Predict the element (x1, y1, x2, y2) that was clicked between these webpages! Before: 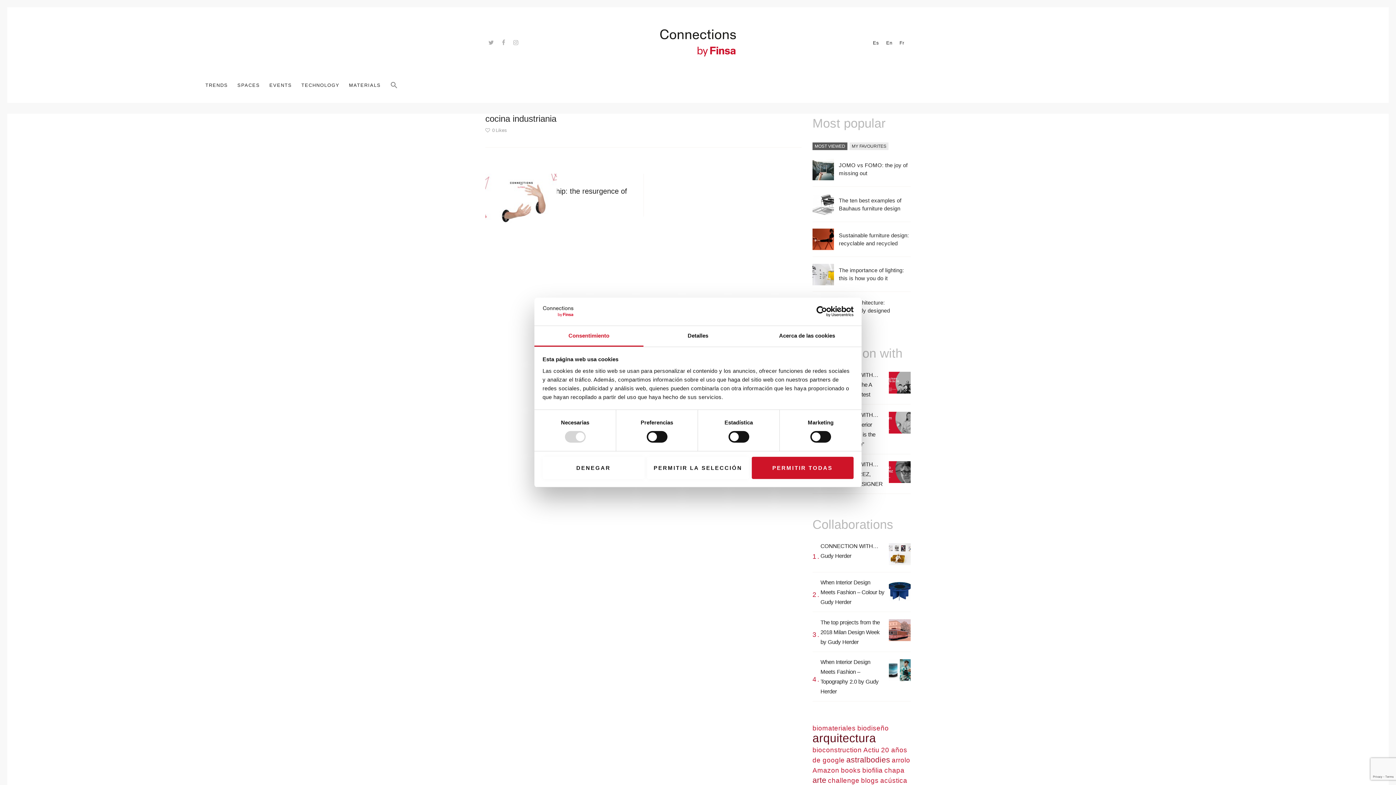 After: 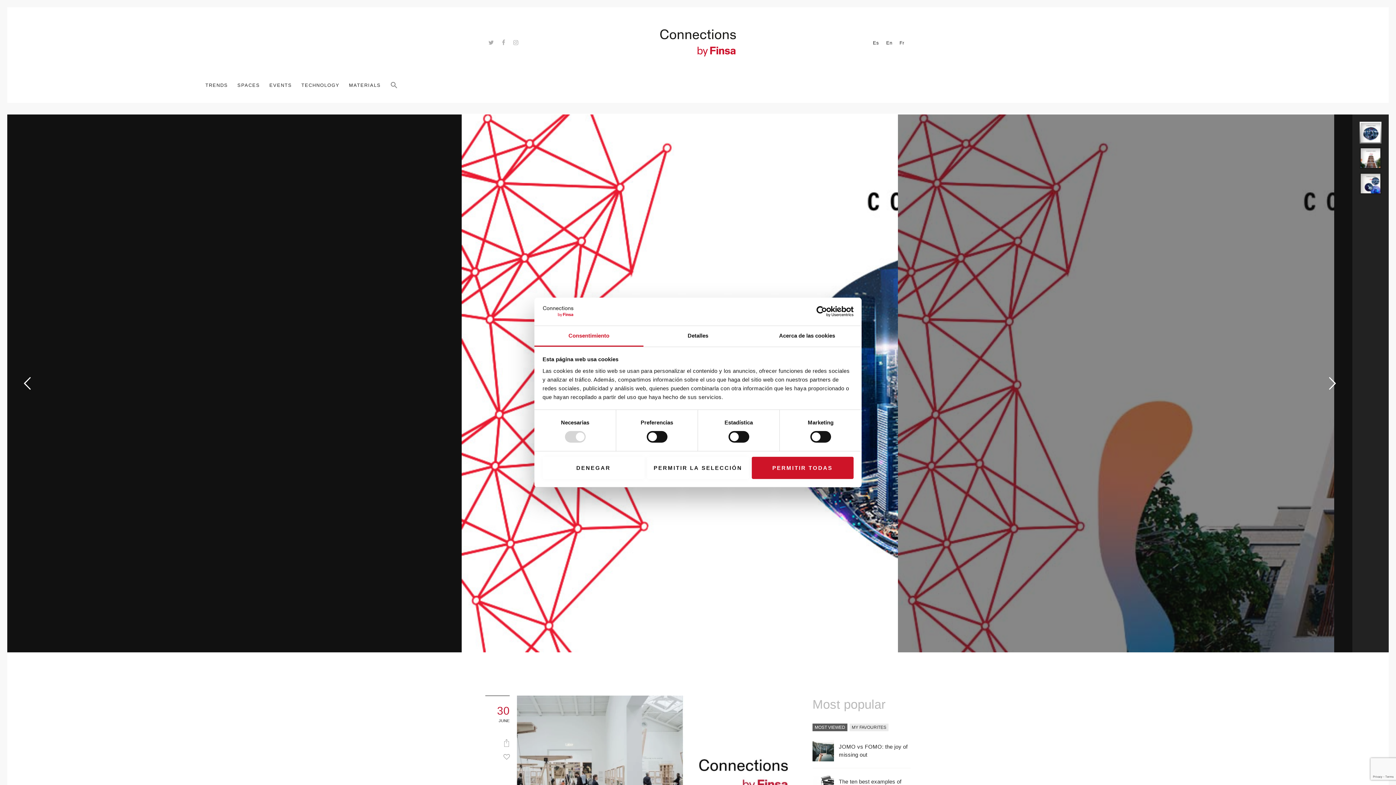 Action: bbox: (658, 21, 738, 27)